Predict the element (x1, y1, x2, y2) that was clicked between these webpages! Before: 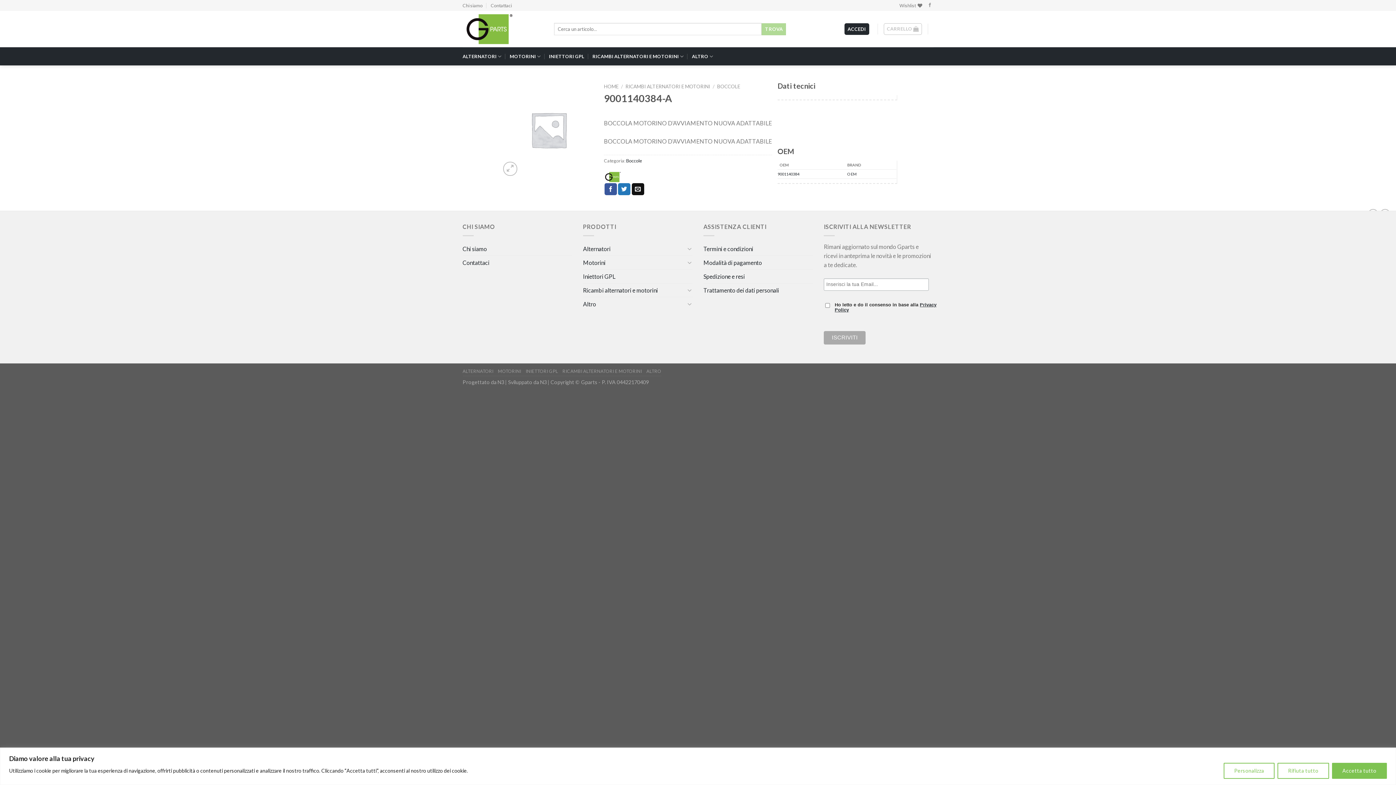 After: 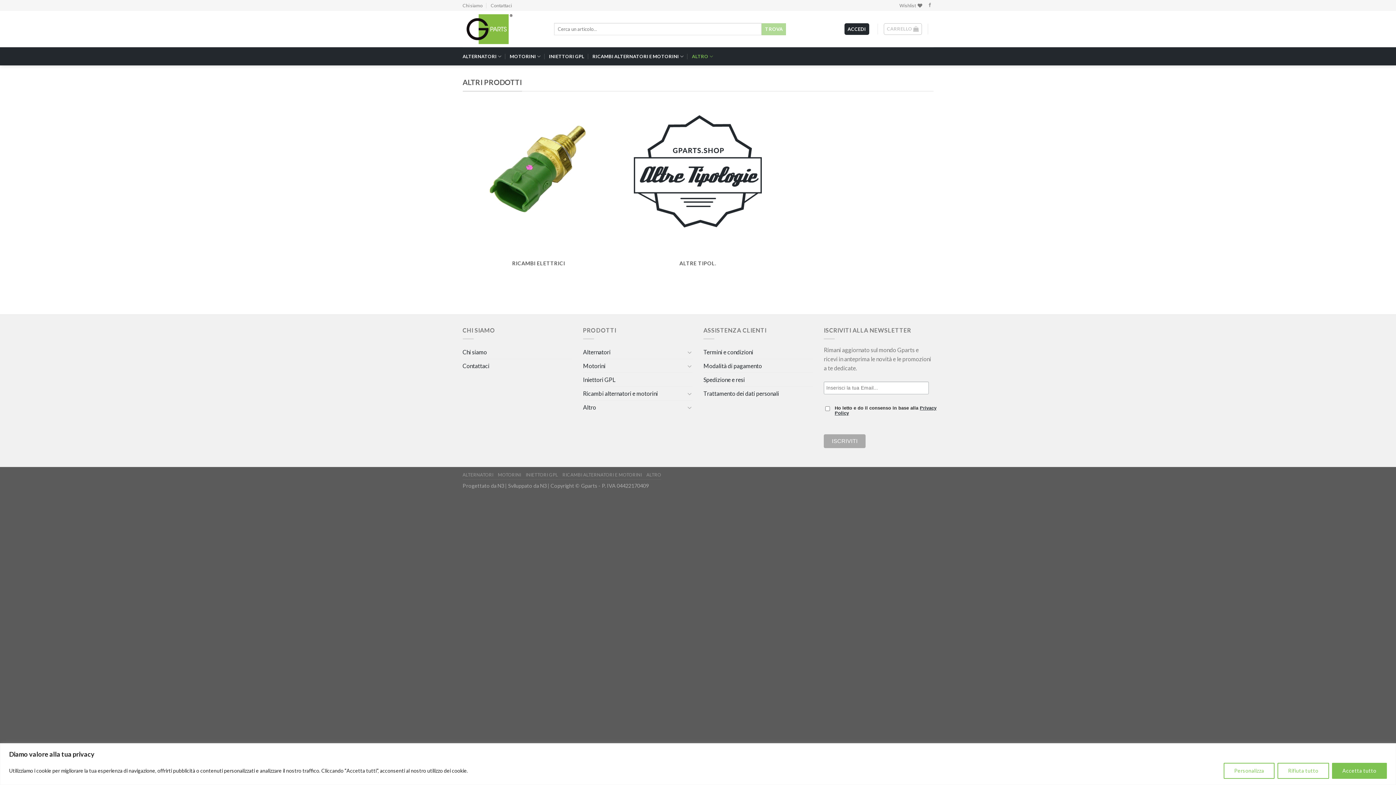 Action: bbox: (692, 49, 713, 63) label: ALTRO